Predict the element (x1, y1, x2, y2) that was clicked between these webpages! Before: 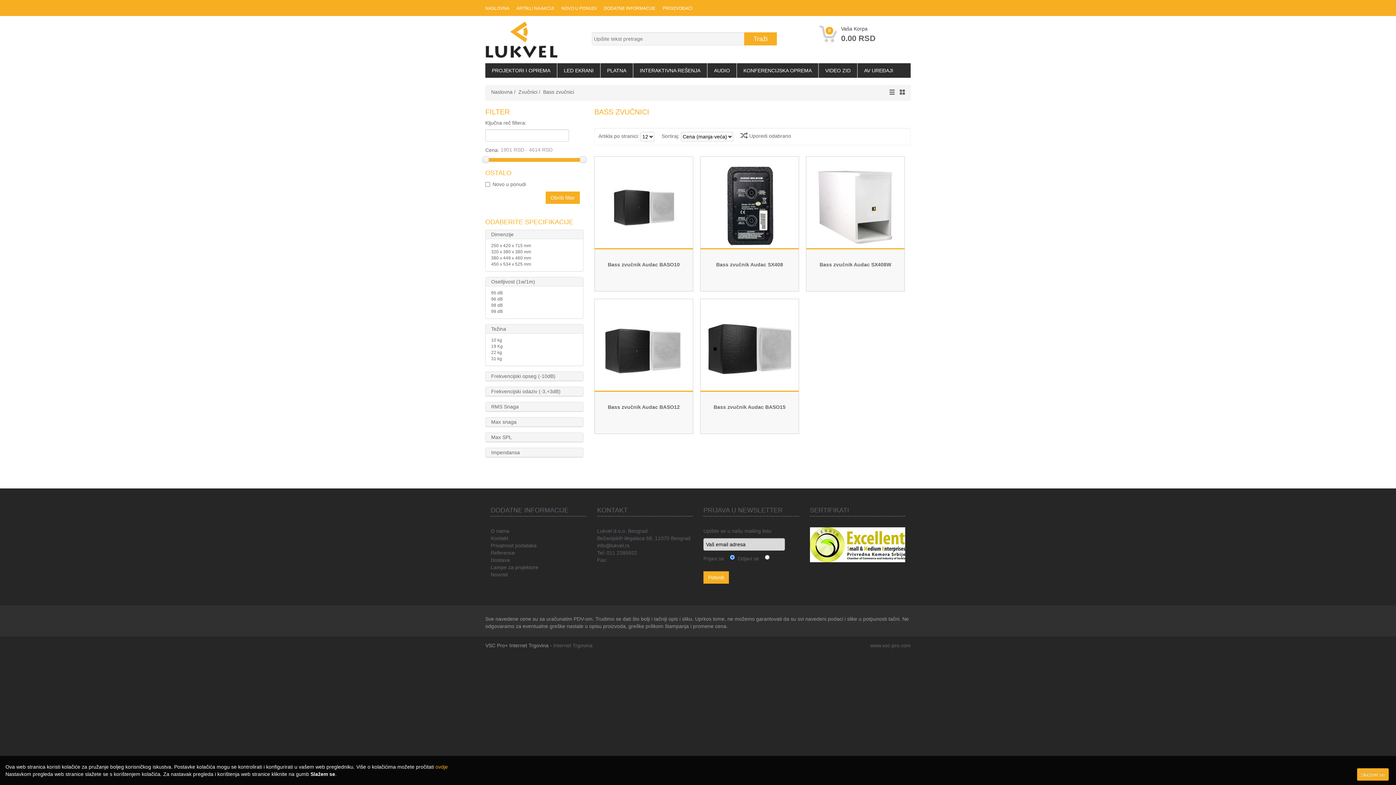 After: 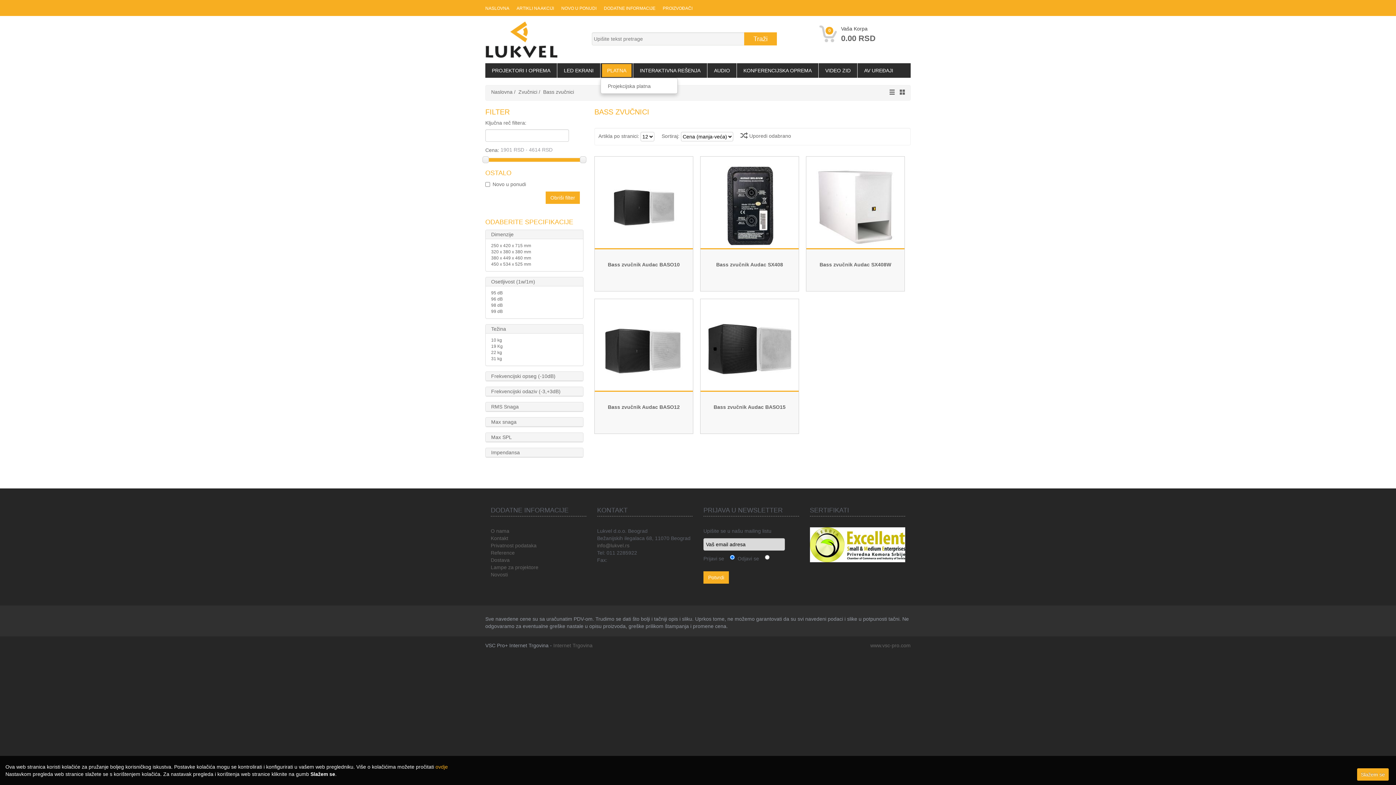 Action: bbox: (602, 64, 631, 77) label: PLATNA